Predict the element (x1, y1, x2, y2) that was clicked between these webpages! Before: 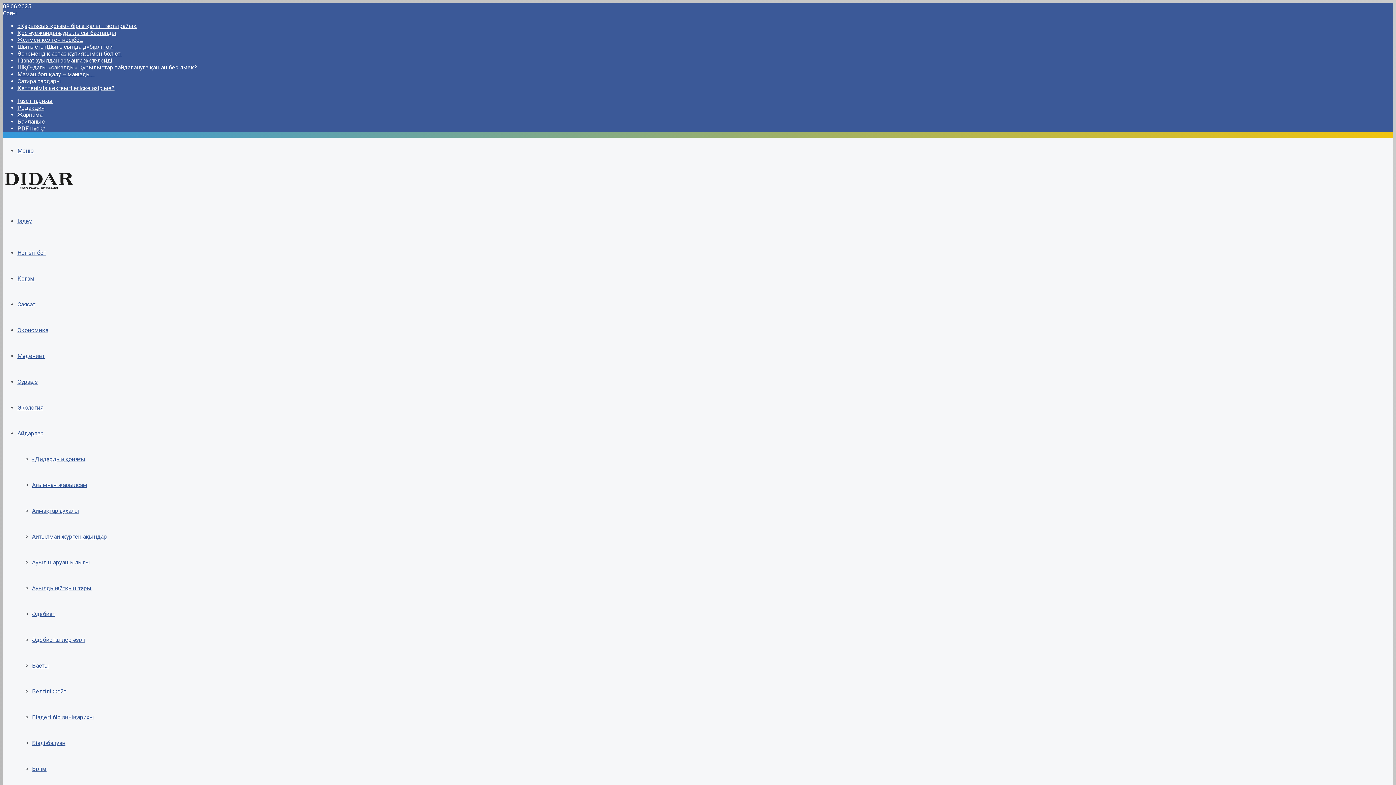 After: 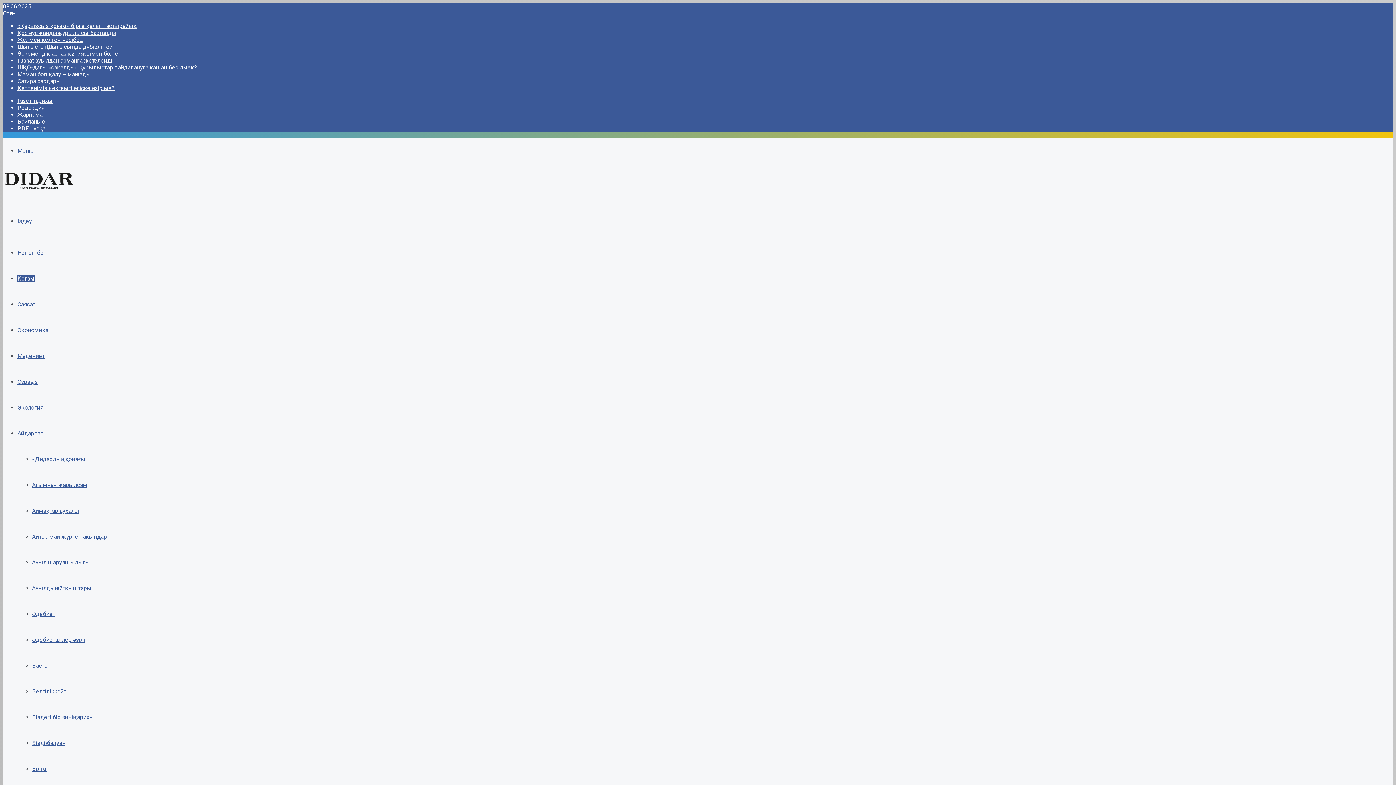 Action: bbox: (17, 275, 34, 282) label: Қоғам